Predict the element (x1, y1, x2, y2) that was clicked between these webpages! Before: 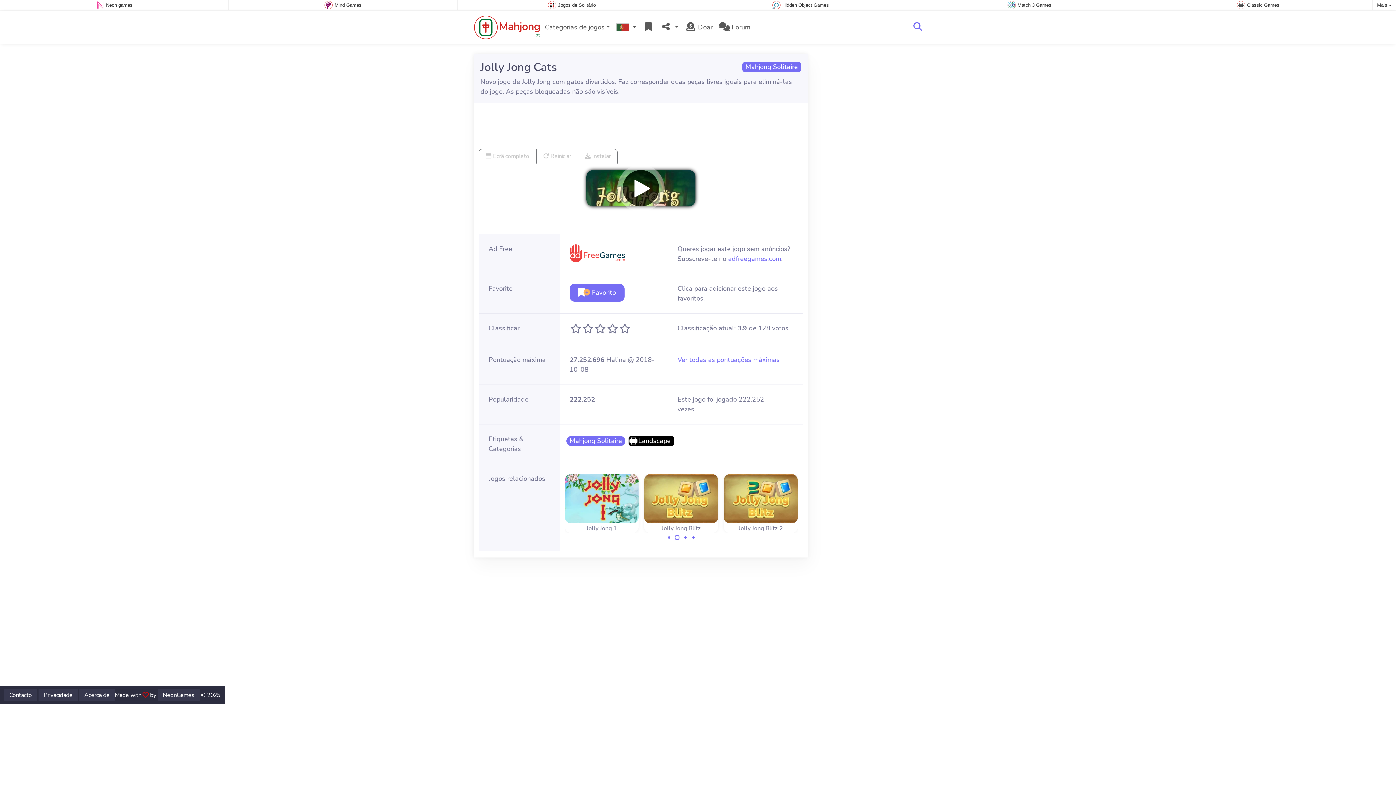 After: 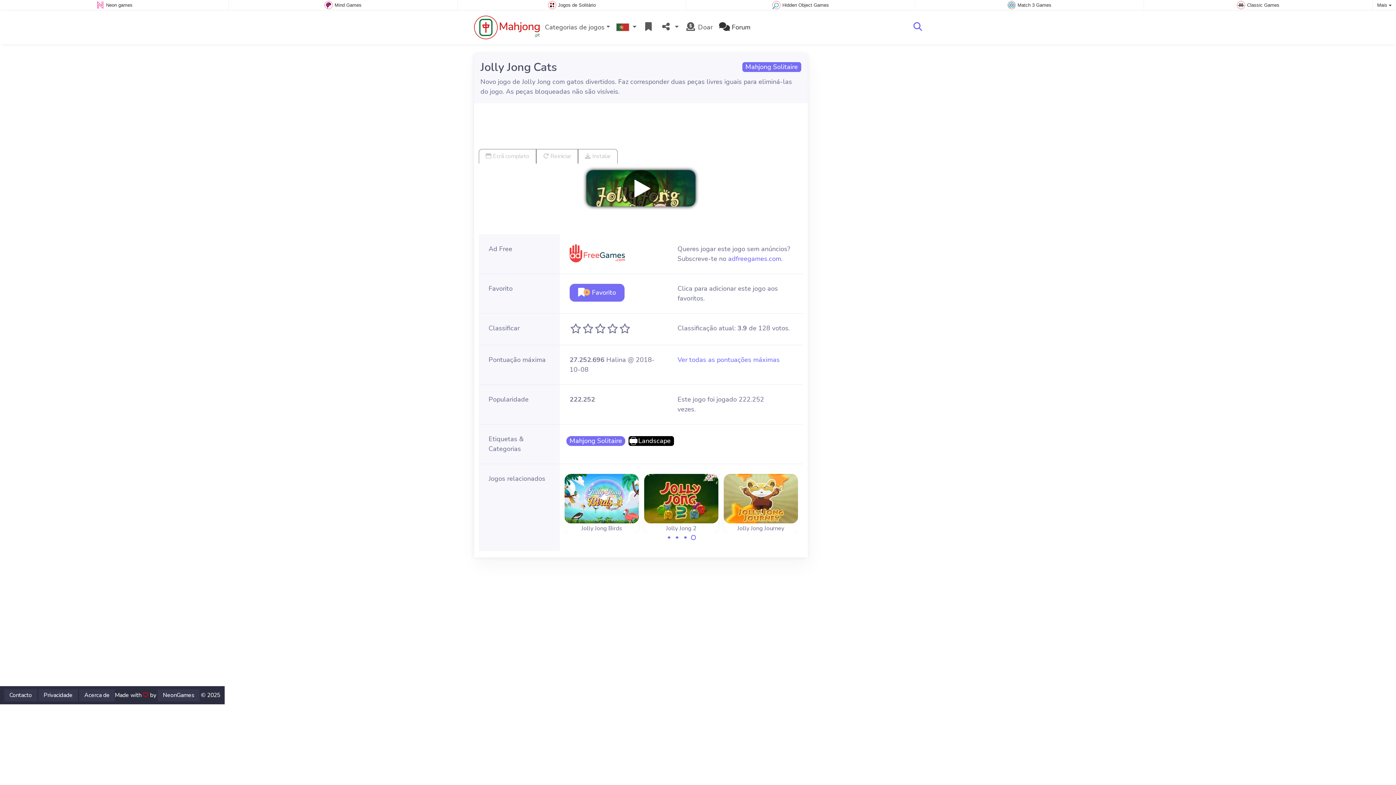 Action: bbox: (716, 19, 753, 35) label:  Forum